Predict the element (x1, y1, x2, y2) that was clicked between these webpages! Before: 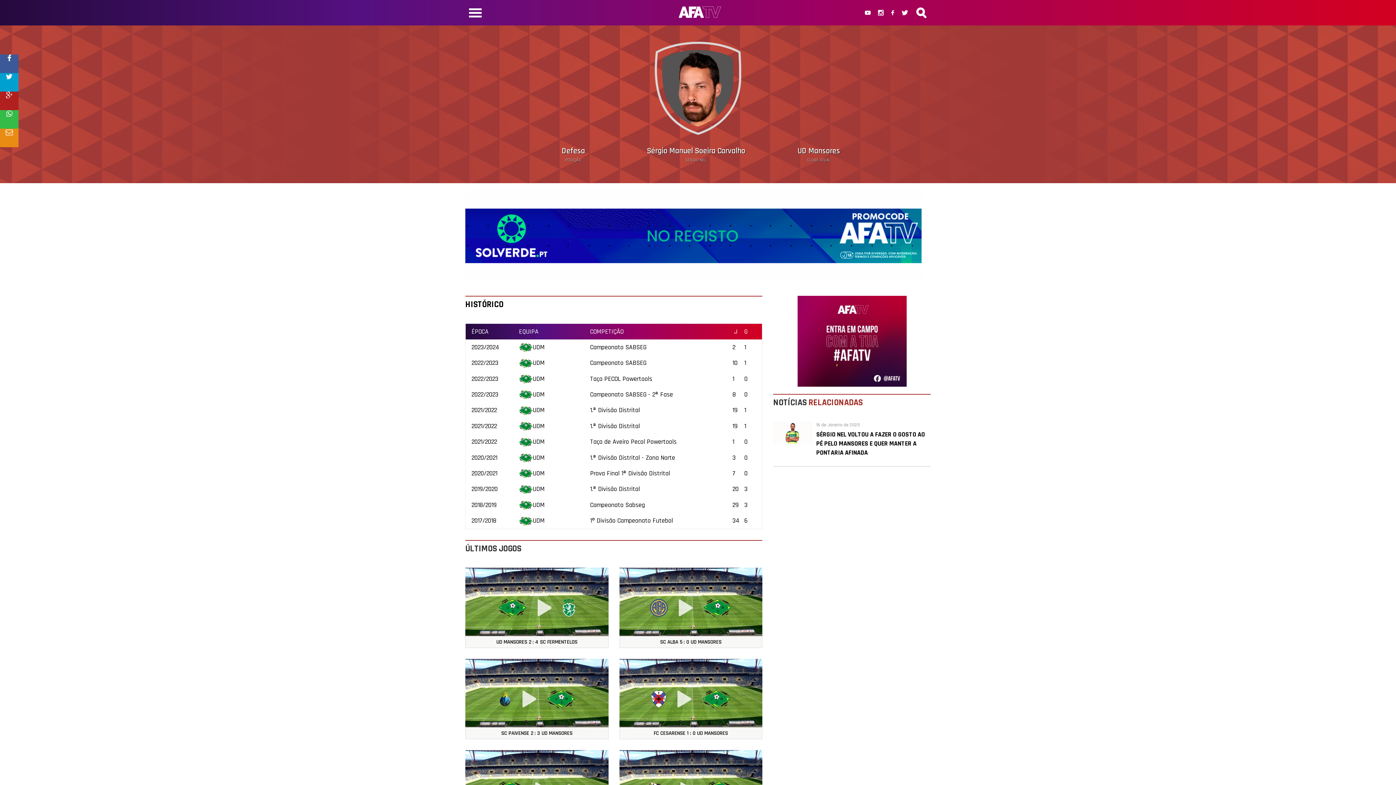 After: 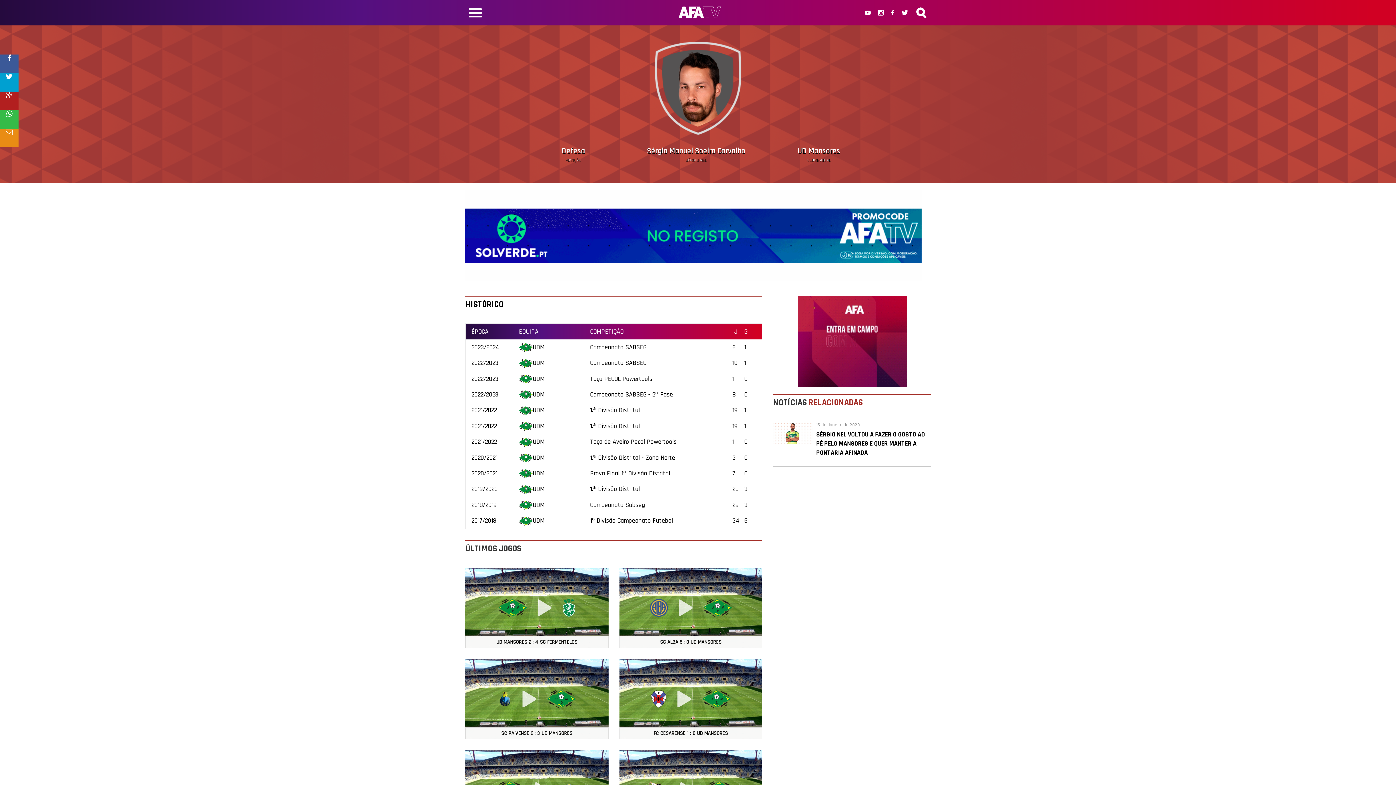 Action: bbox: (465, 190, 930, 281)